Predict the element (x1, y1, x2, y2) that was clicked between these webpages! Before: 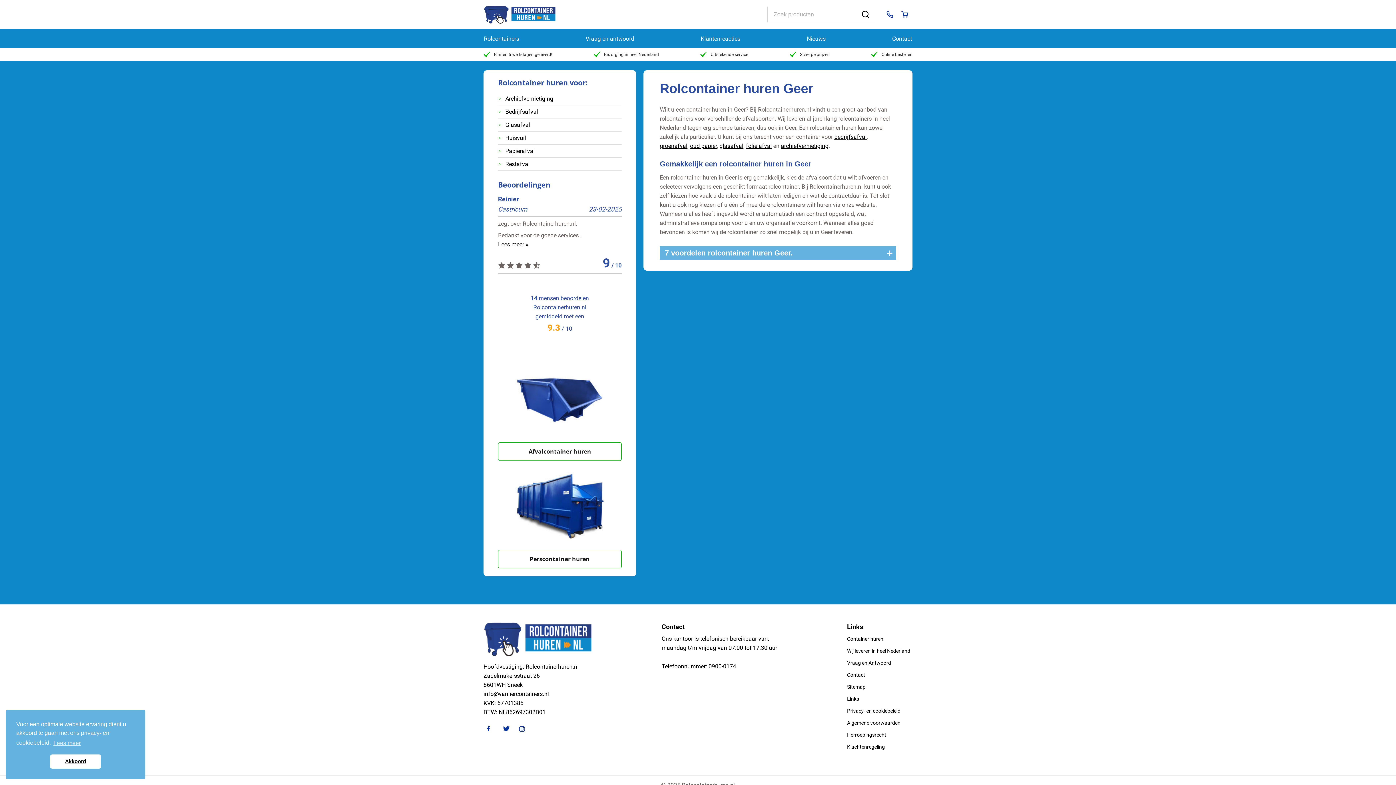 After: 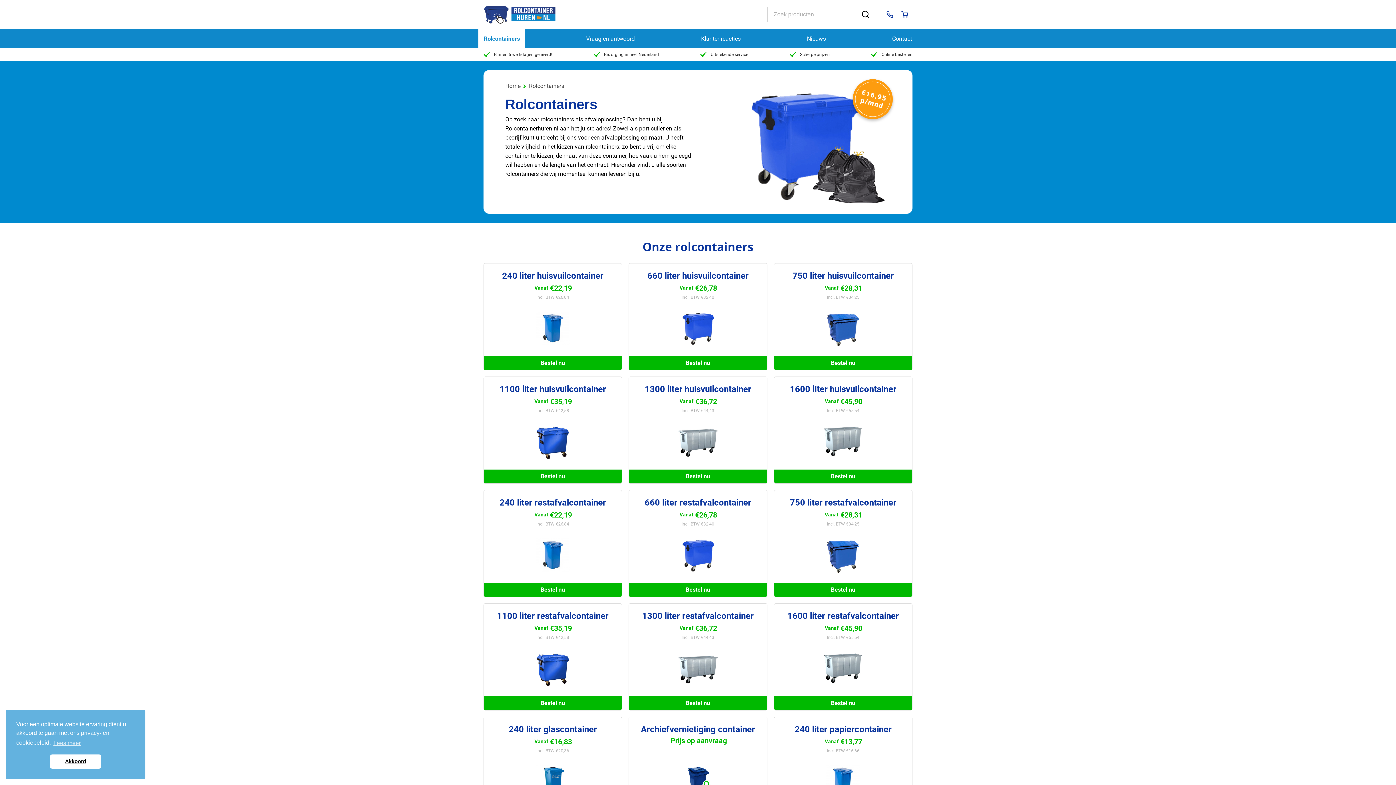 Action: bbox: (871, 51, 912, 58) label: Online bestellen